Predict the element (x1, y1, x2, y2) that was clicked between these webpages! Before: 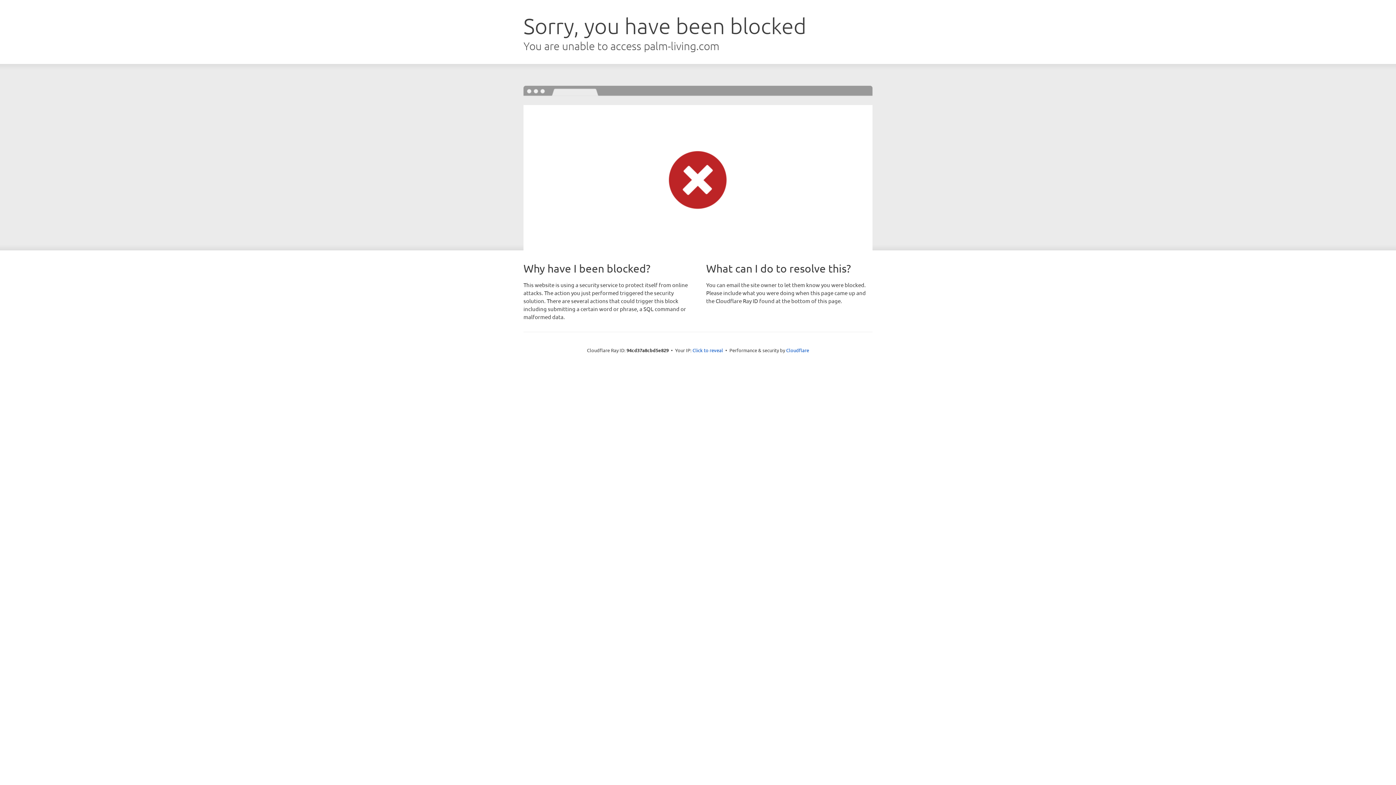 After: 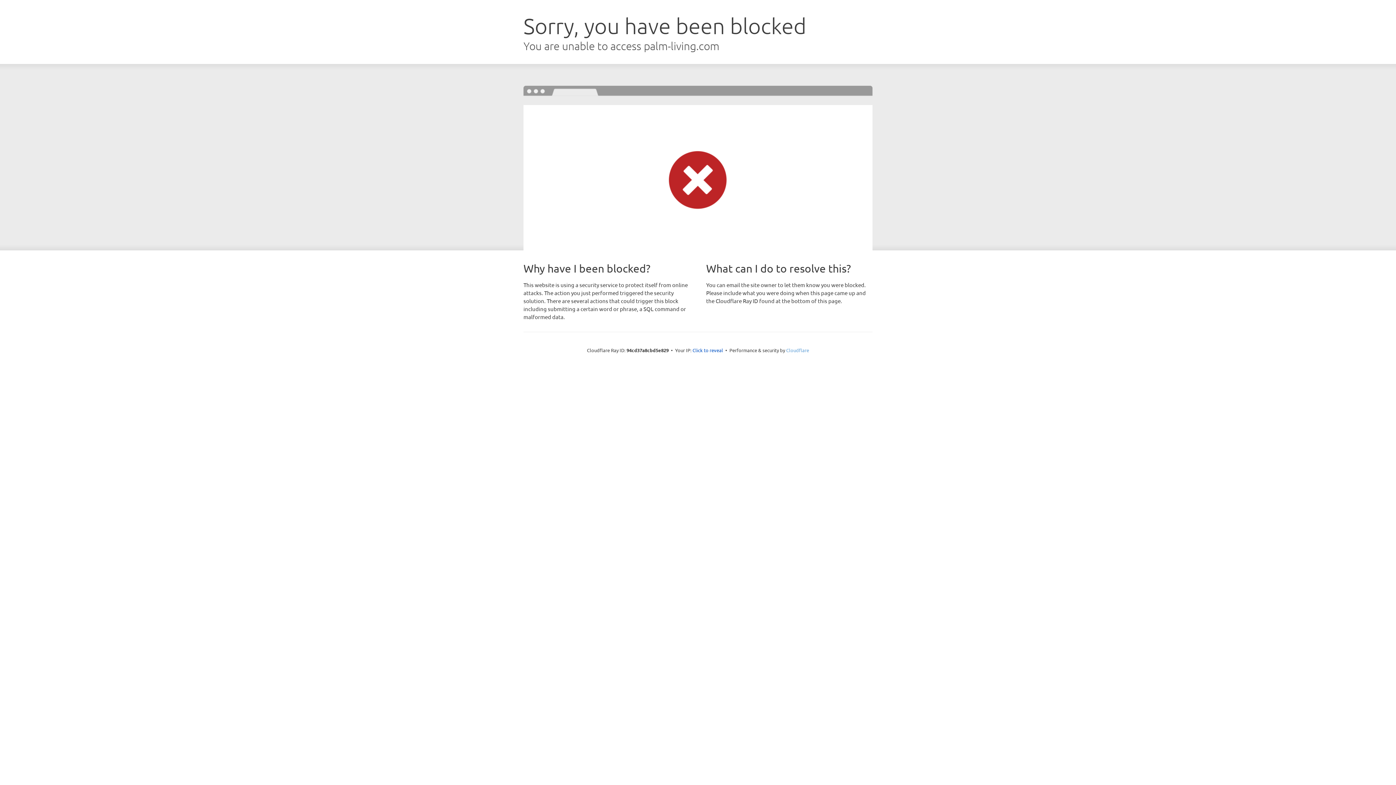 Action: label: Cloudflare bbox: (786, 347, 809, 353)